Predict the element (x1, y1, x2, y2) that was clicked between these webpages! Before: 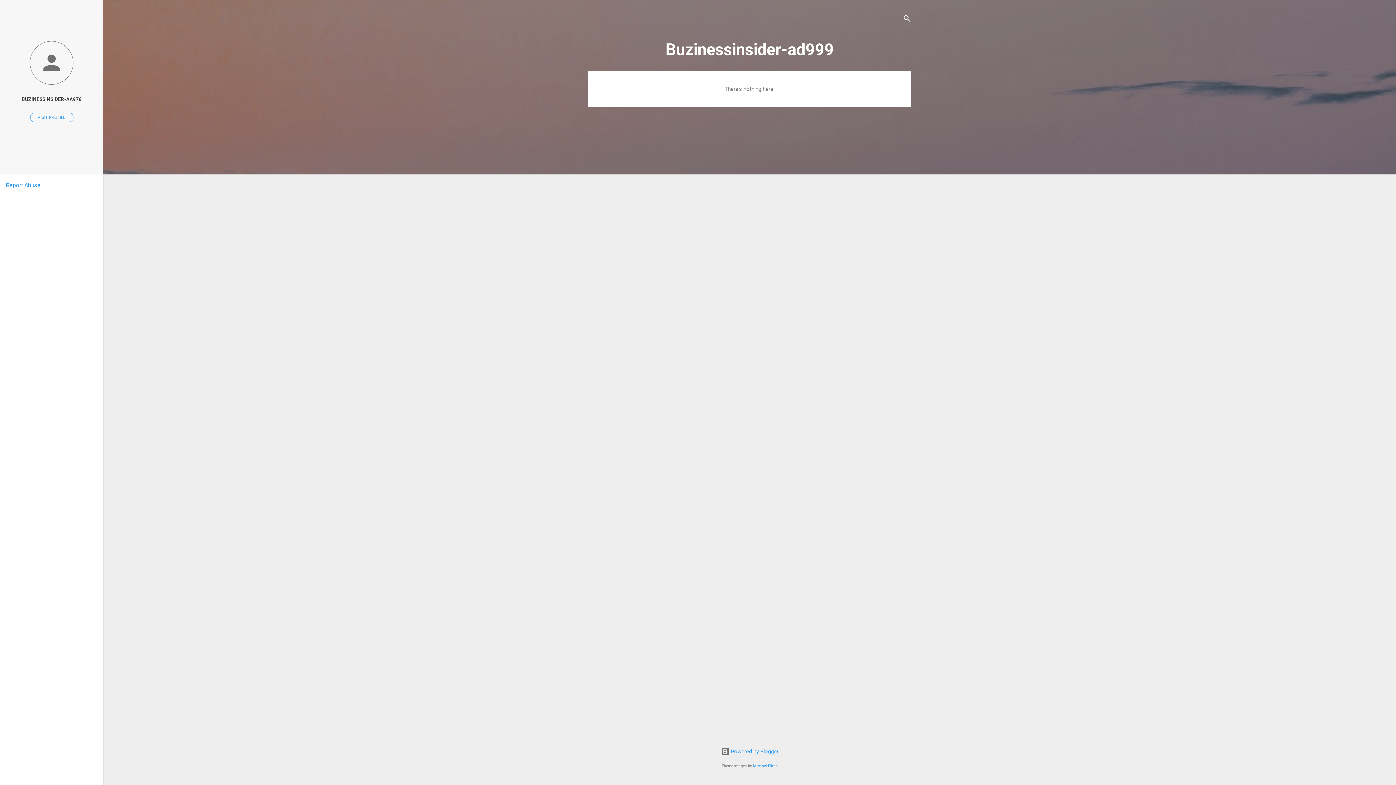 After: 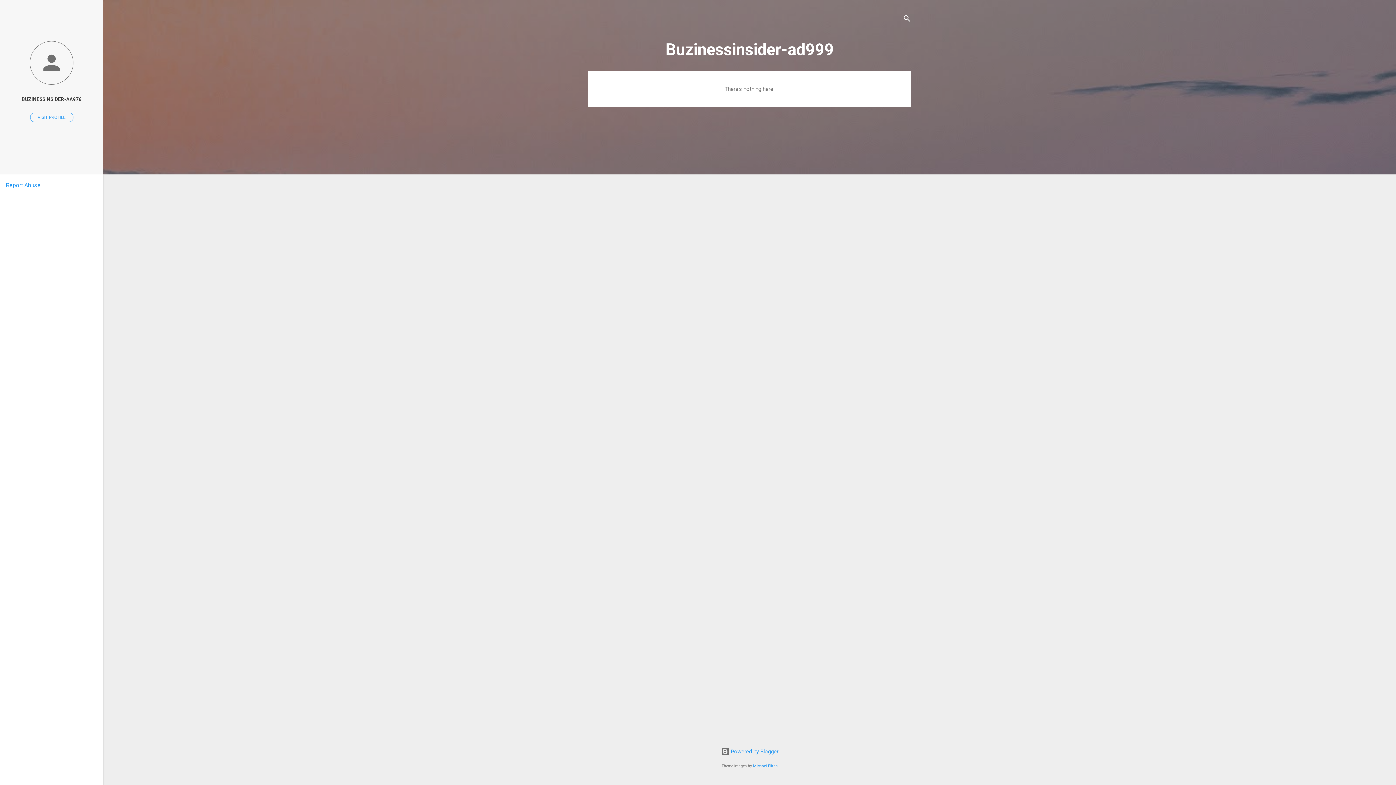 Action: label: Report Abuse bbox: (5, 181, 40, 188)